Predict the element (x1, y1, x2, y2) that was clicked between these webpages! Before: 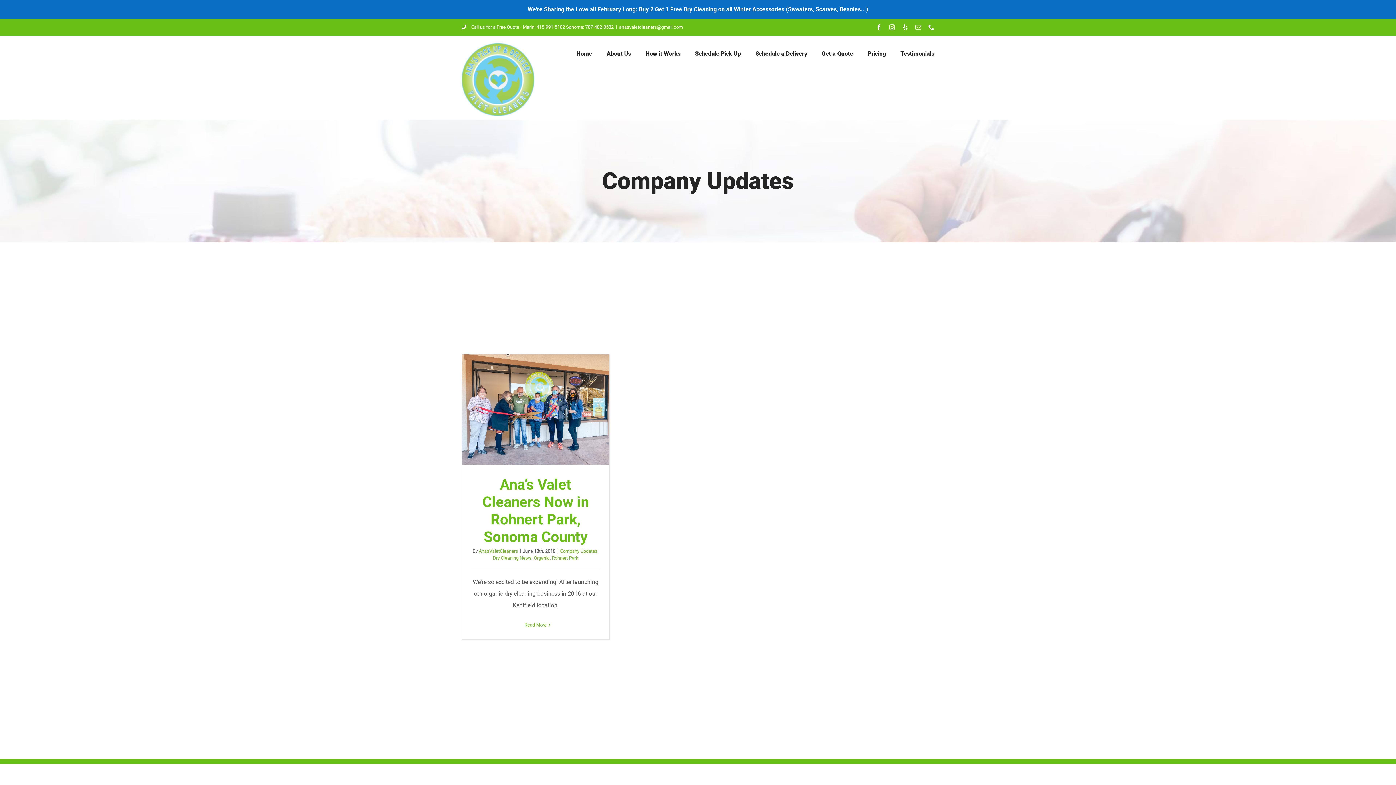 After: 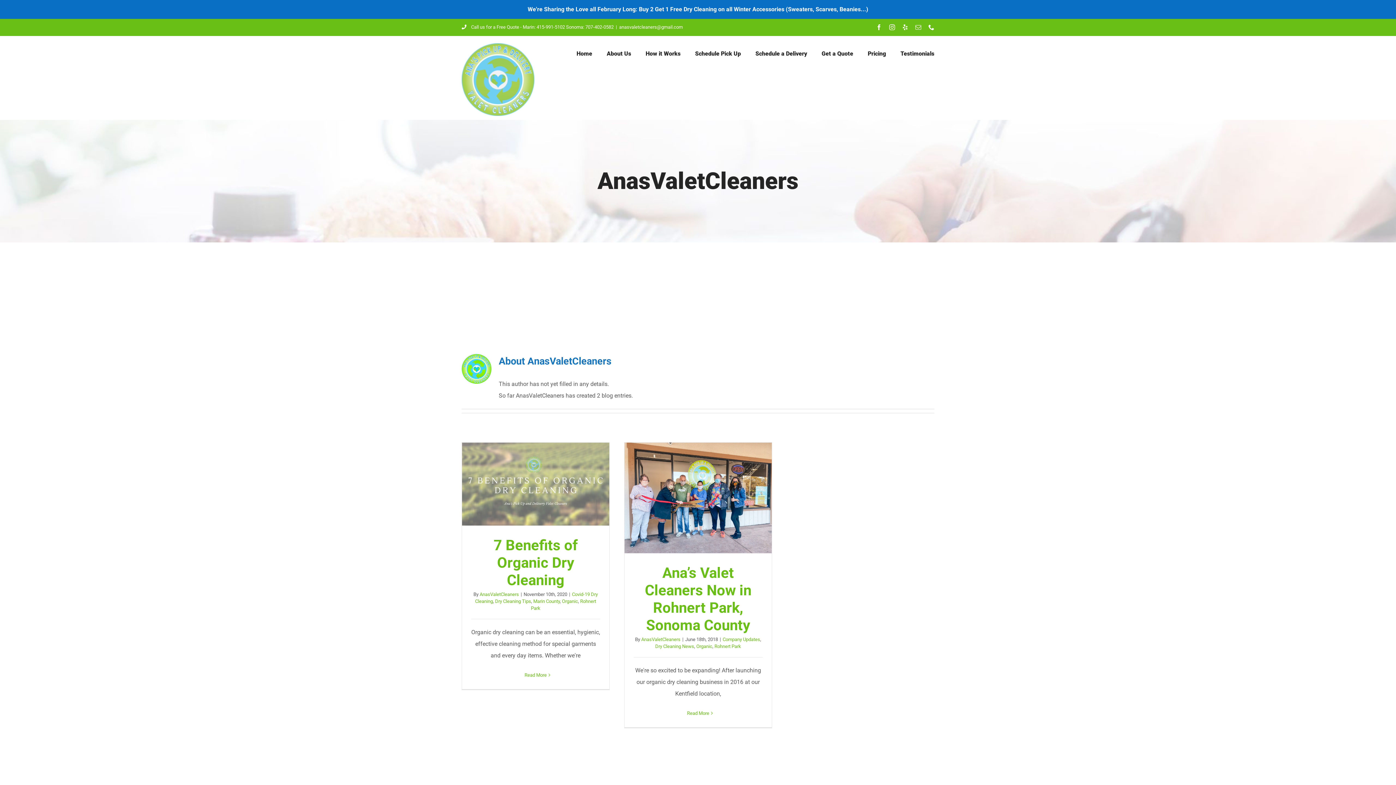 Action: bbox: (478, 548, 518, 554) label: AnasValetCleaners